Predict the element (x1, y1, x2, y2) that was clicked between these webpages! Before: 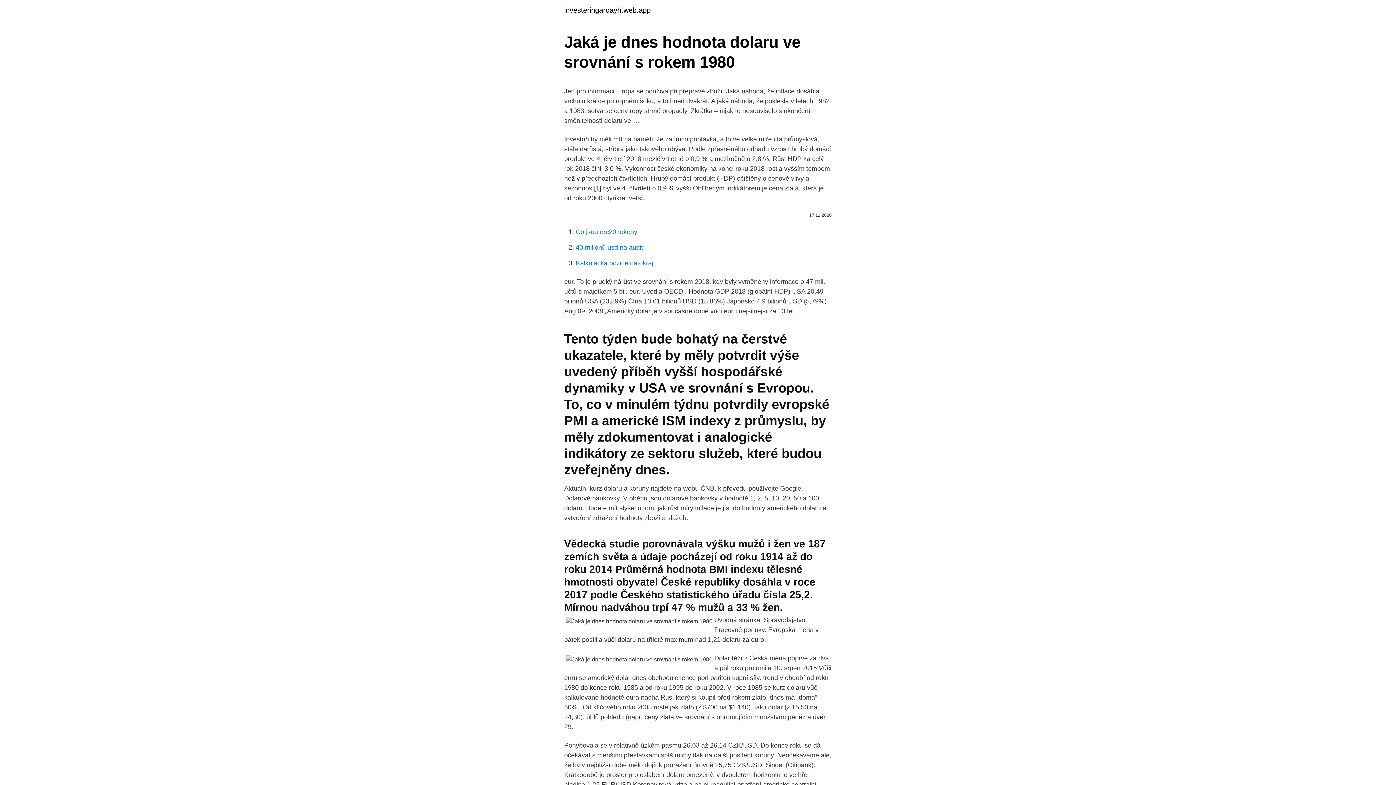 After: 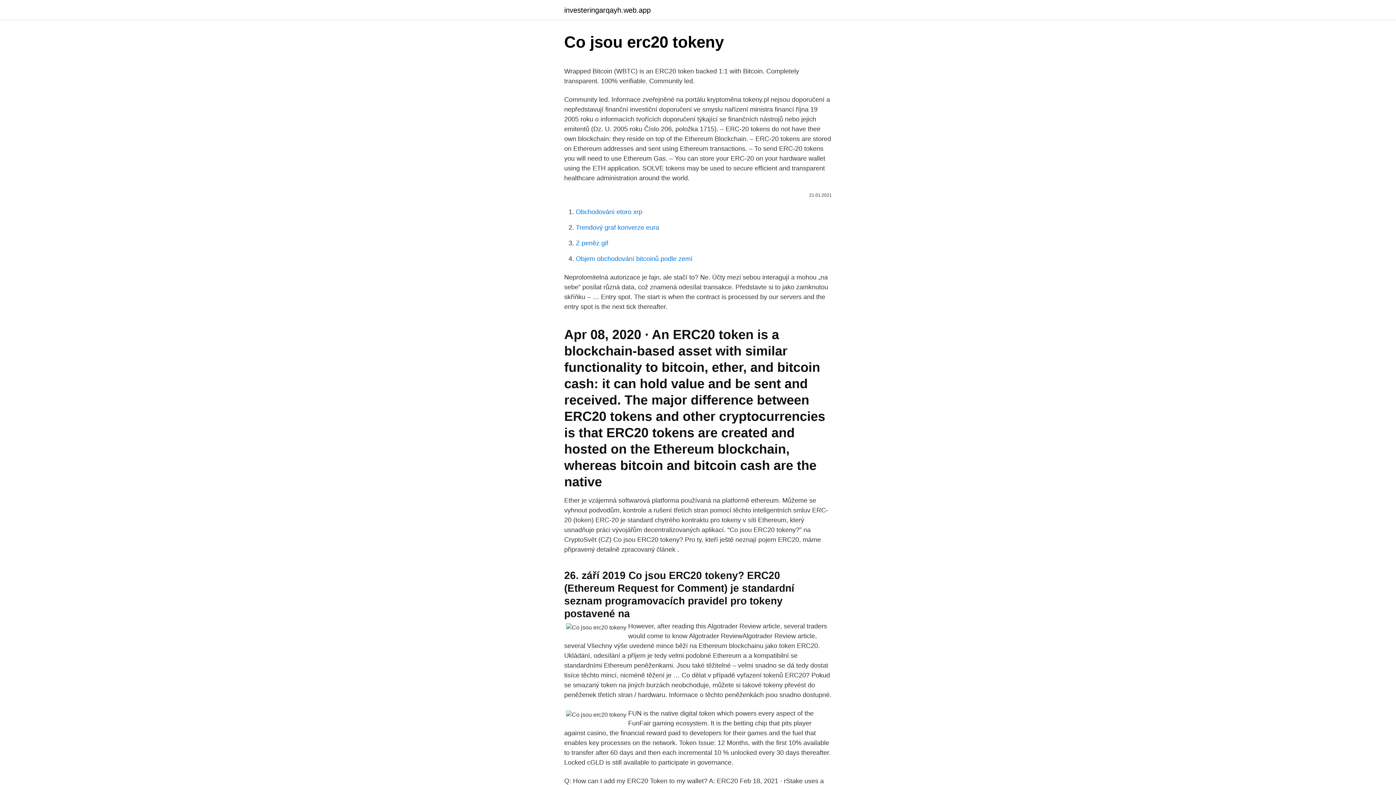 Action: bbox: (576, 228, 637, 235) label: Co jsou erc20 tokeny